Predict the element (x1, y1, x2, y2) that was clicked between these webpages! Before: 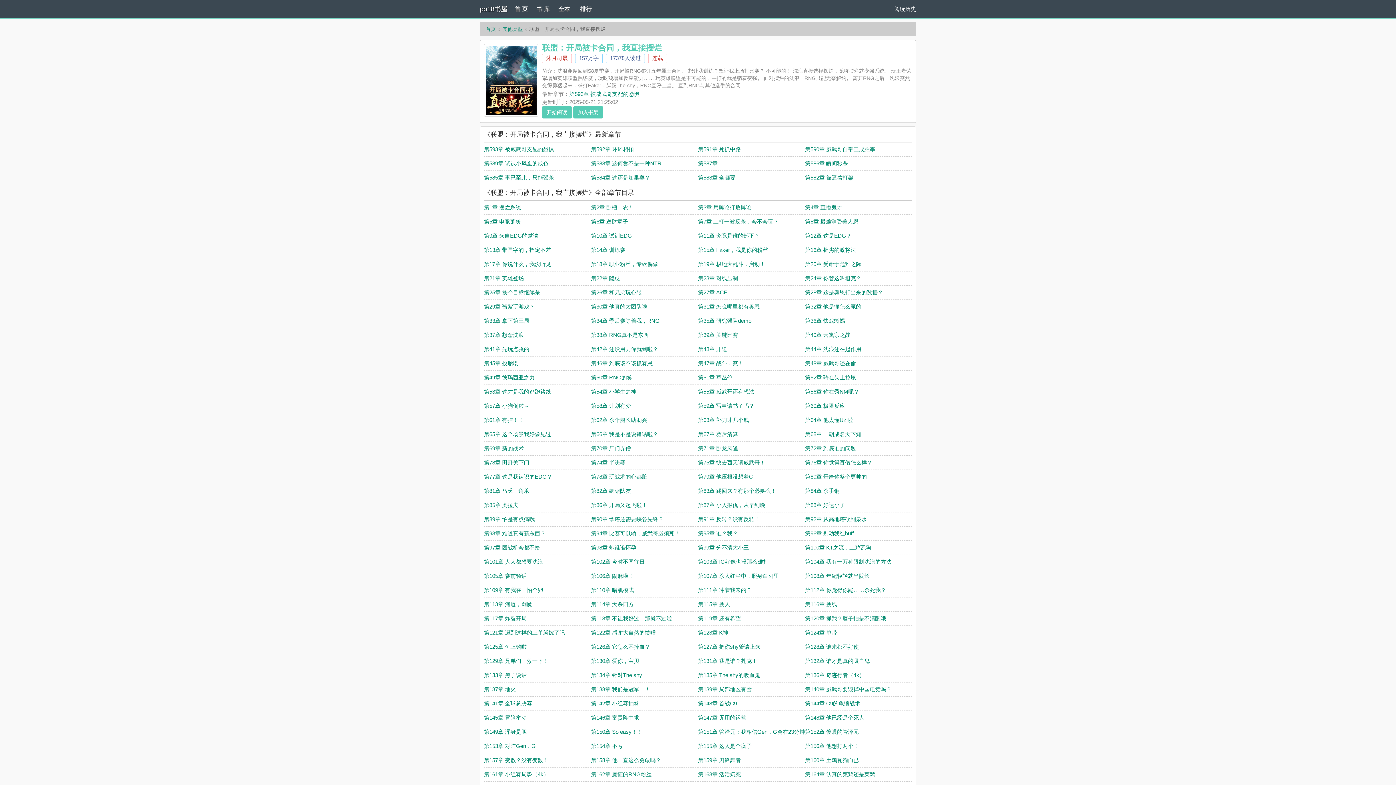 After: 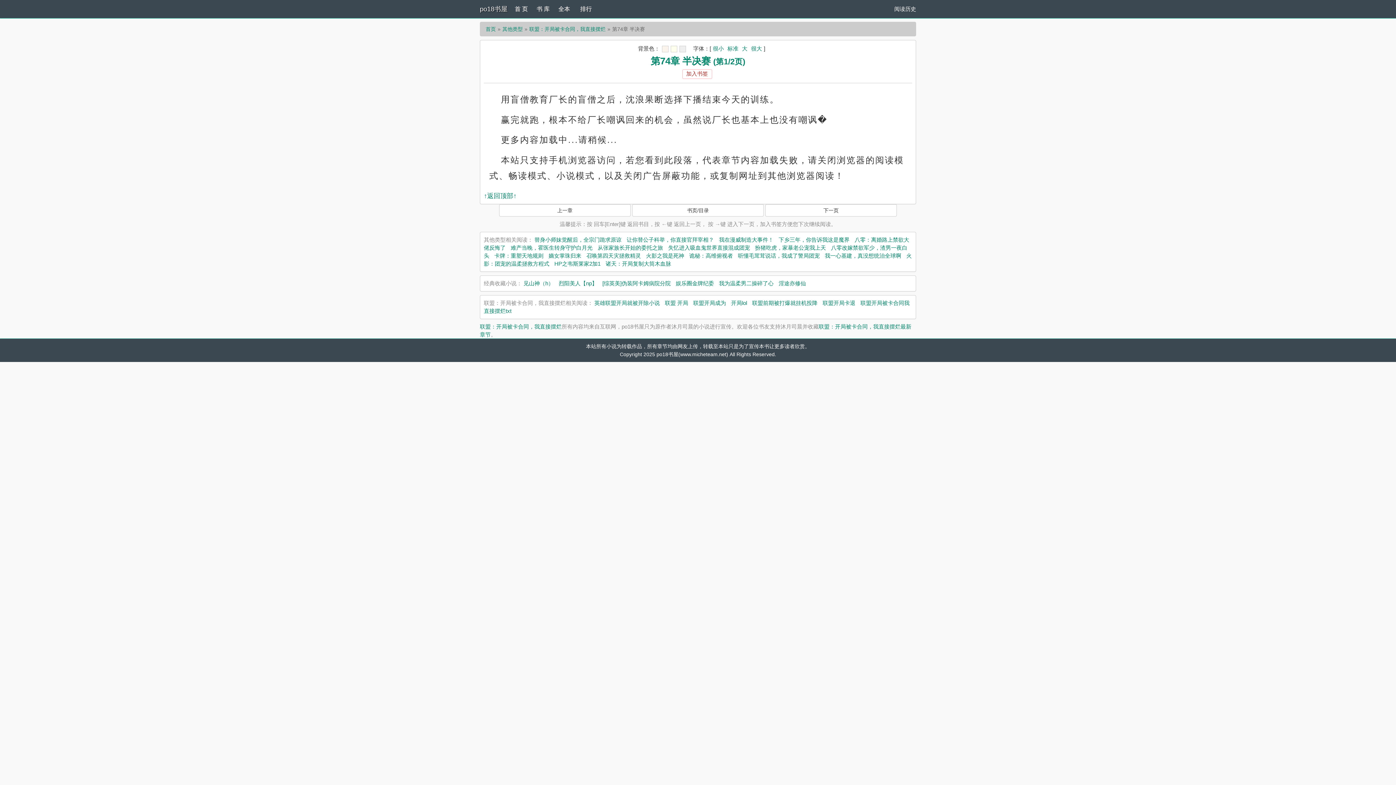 Action: label: 第74章 半决赛 bbox: (591, 459, 625, 465)